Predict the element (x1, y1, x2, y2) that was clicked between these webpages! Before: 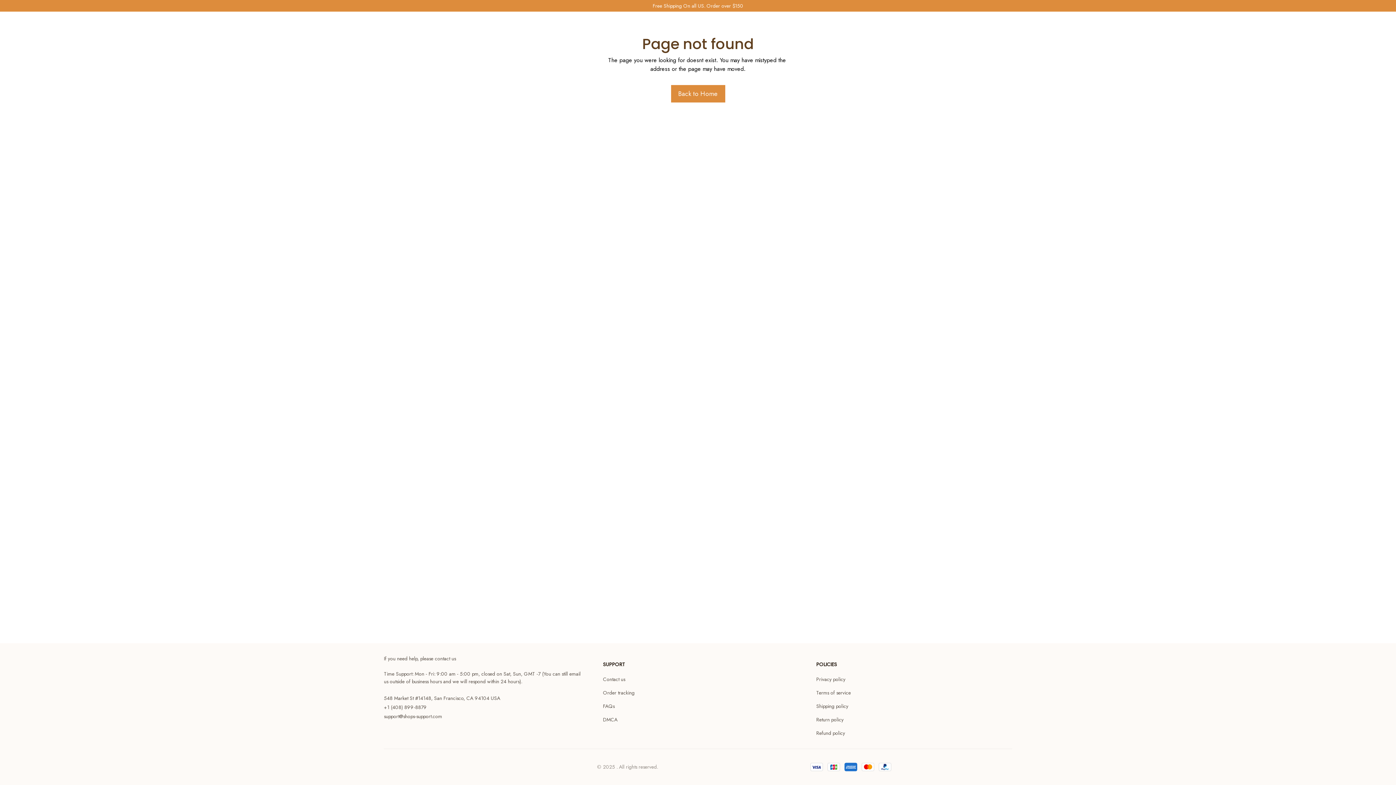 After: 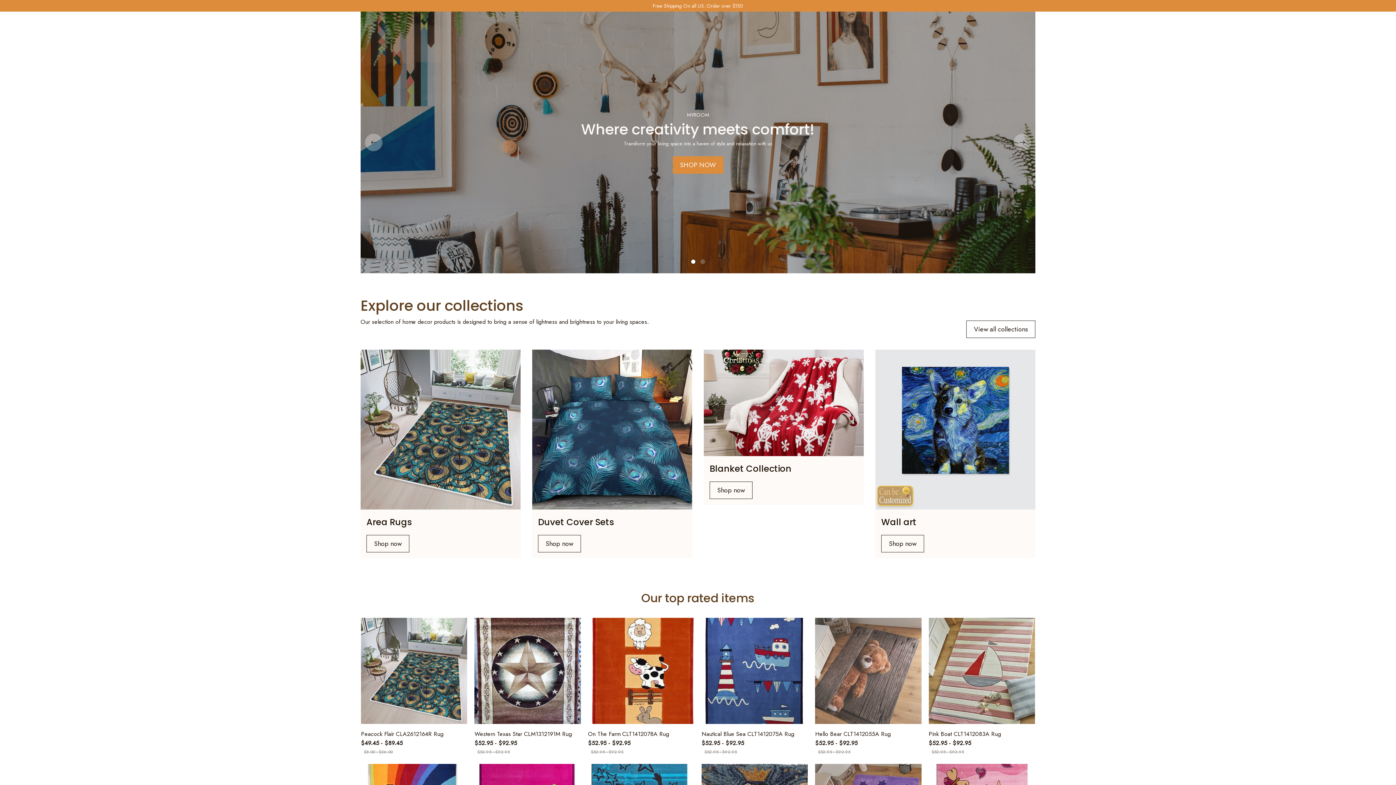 Action: bbox: (671, 85, 725, 102) label: Back to Home